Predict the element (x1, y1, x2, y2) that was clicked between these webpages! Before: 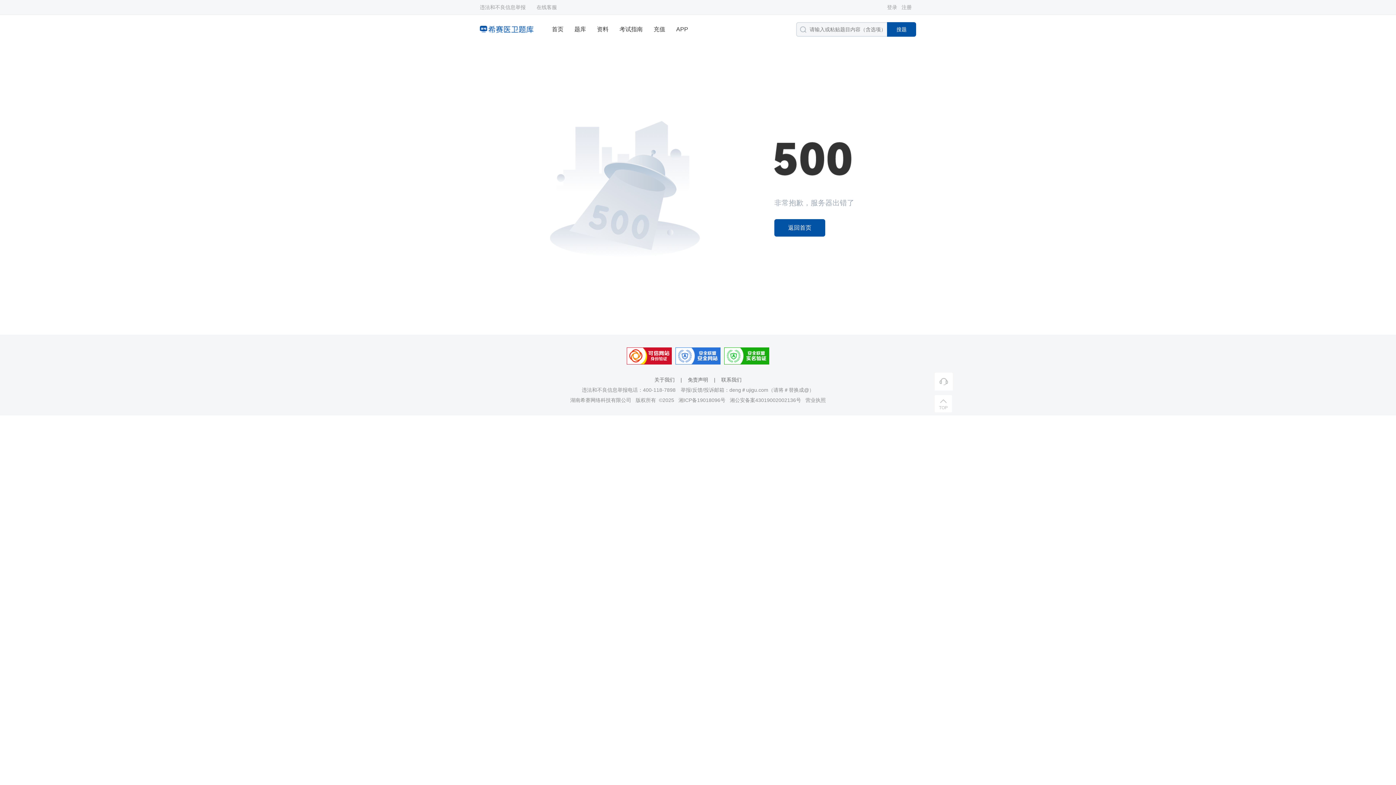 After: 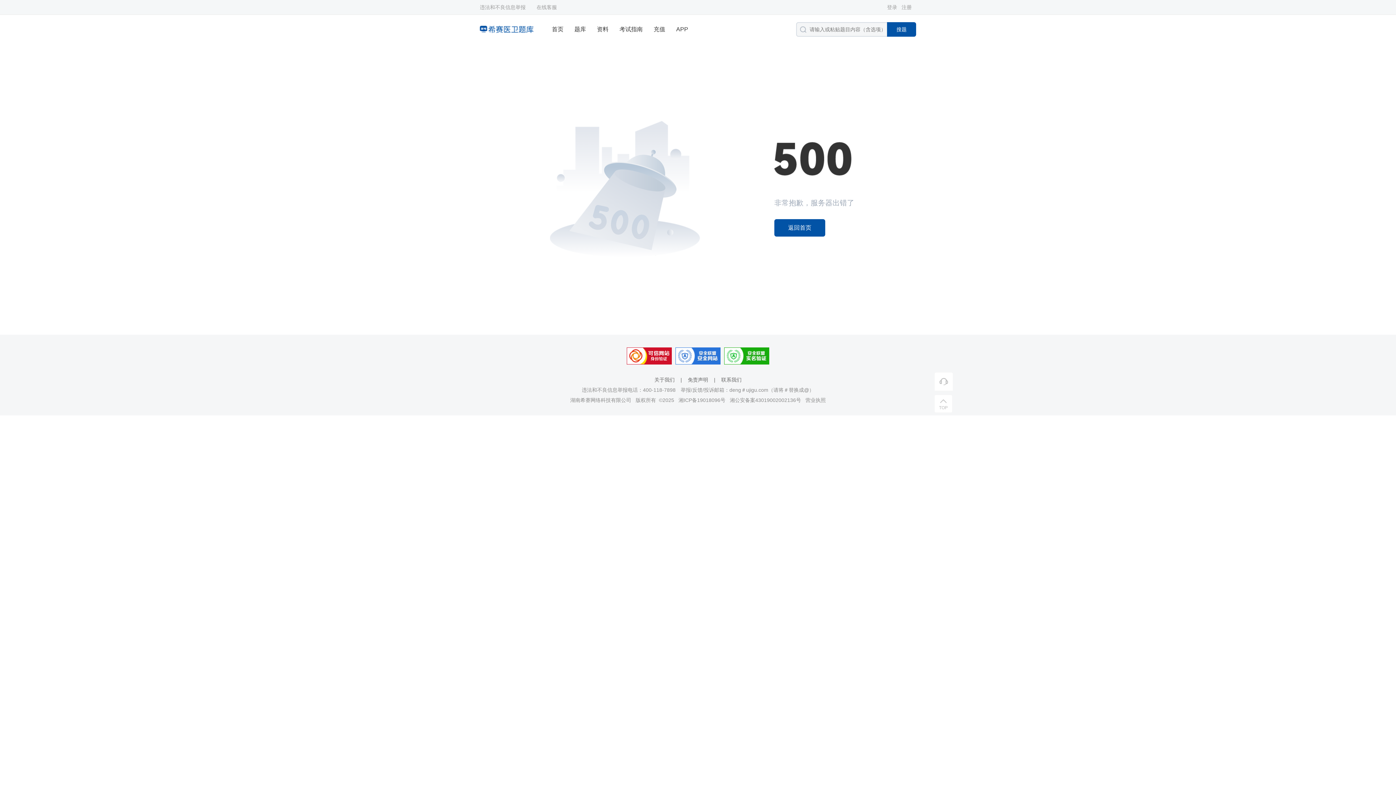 Action: bbox: (730, 397, 801, 403) label: 湘公安备案43019002002136号